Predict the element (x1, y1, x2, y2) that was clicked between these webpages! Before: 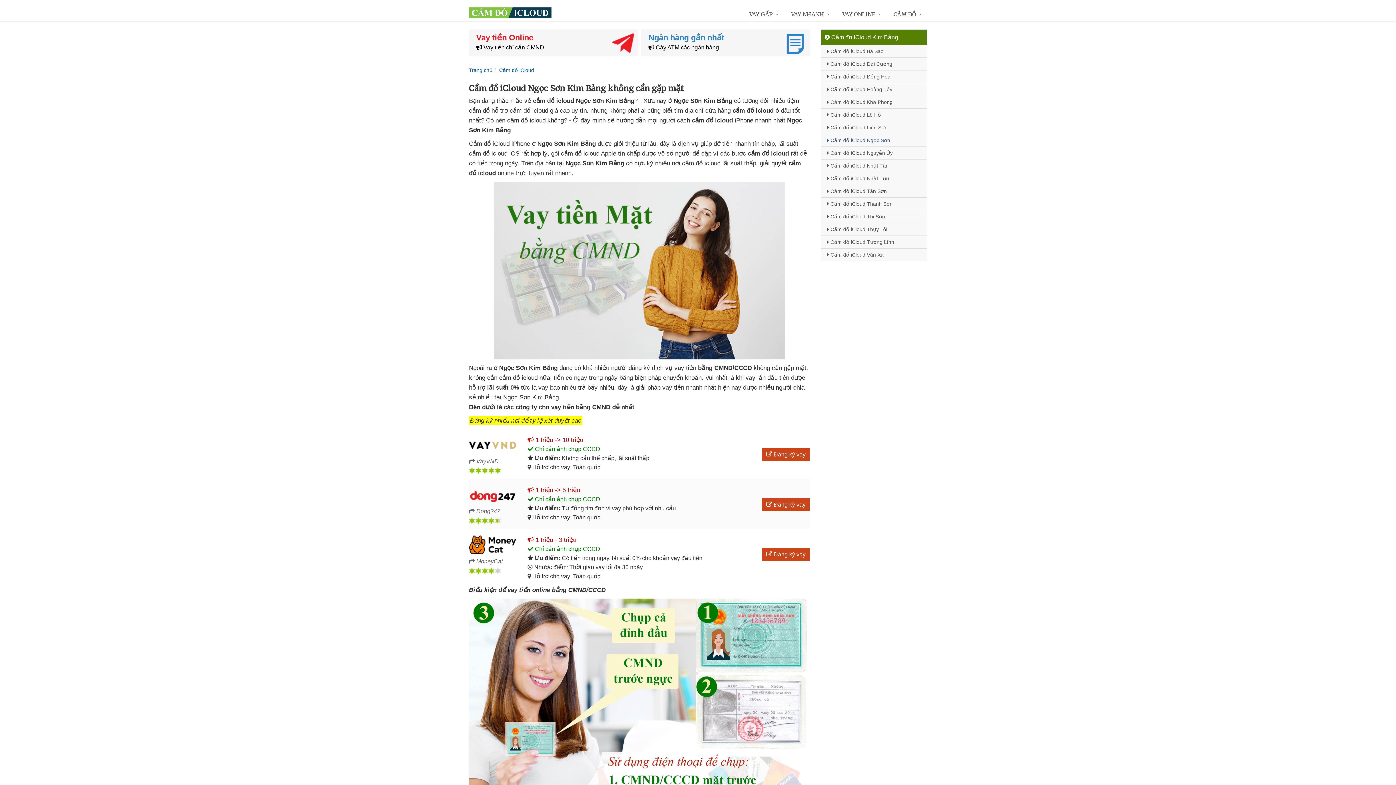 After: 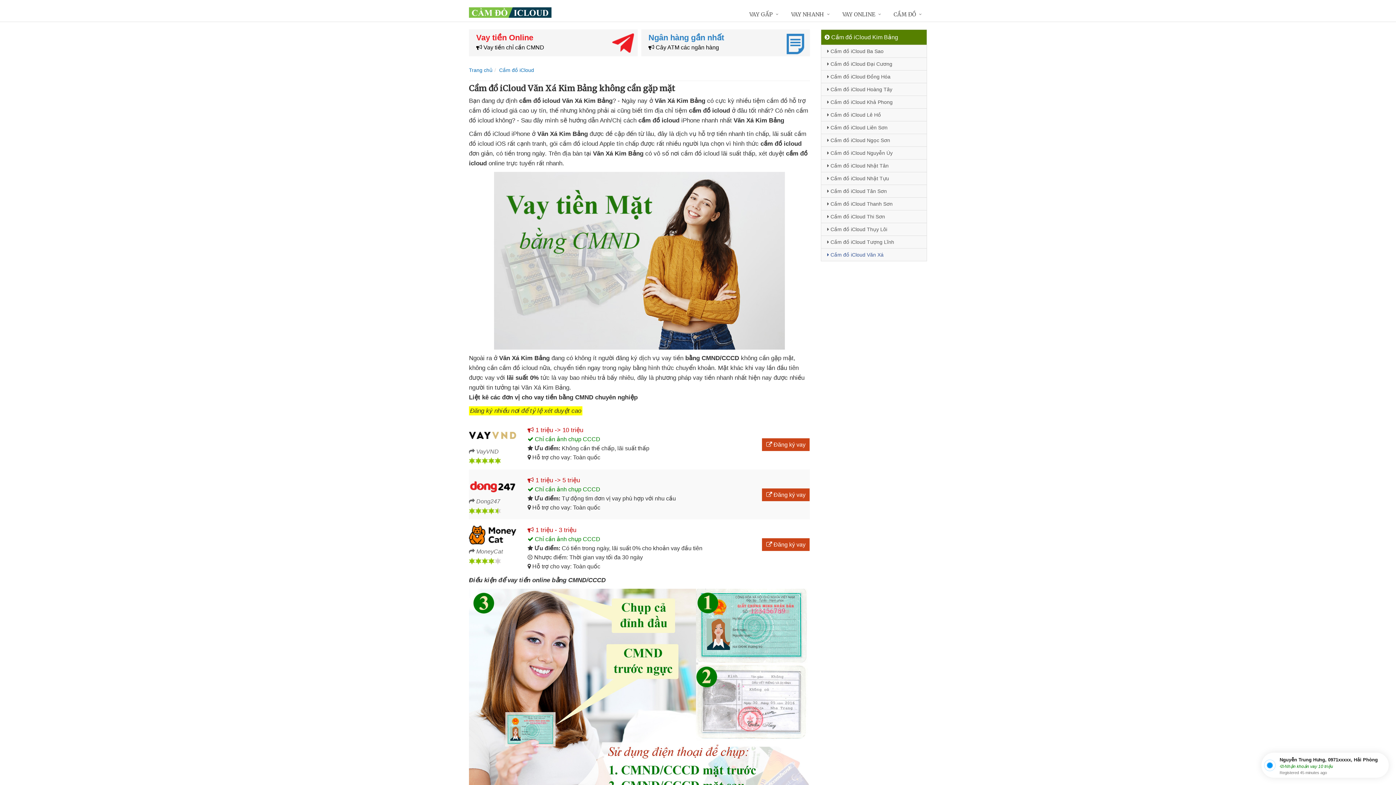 Action: bbox: (821, 248, 926, 261) label:  Cầm đồ iCloud Văn Xá